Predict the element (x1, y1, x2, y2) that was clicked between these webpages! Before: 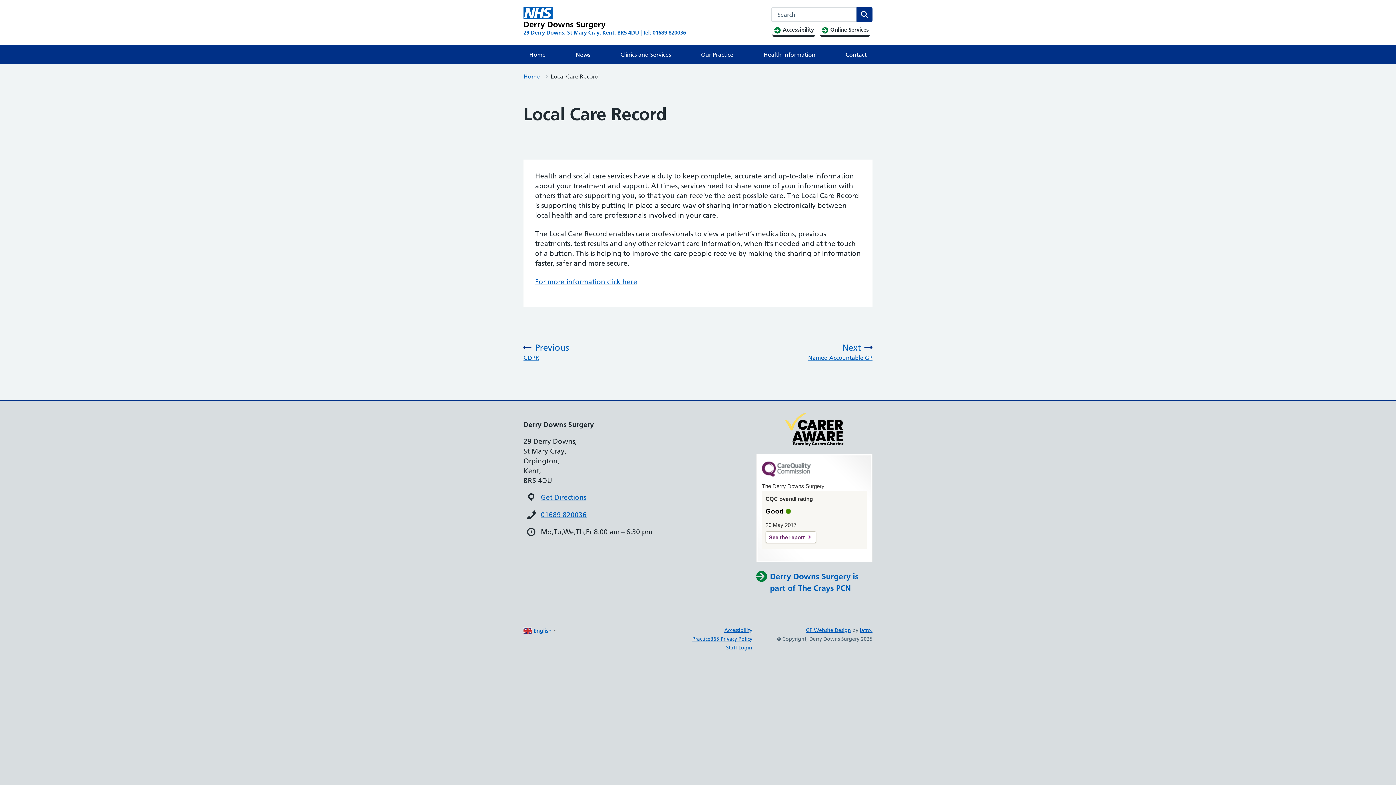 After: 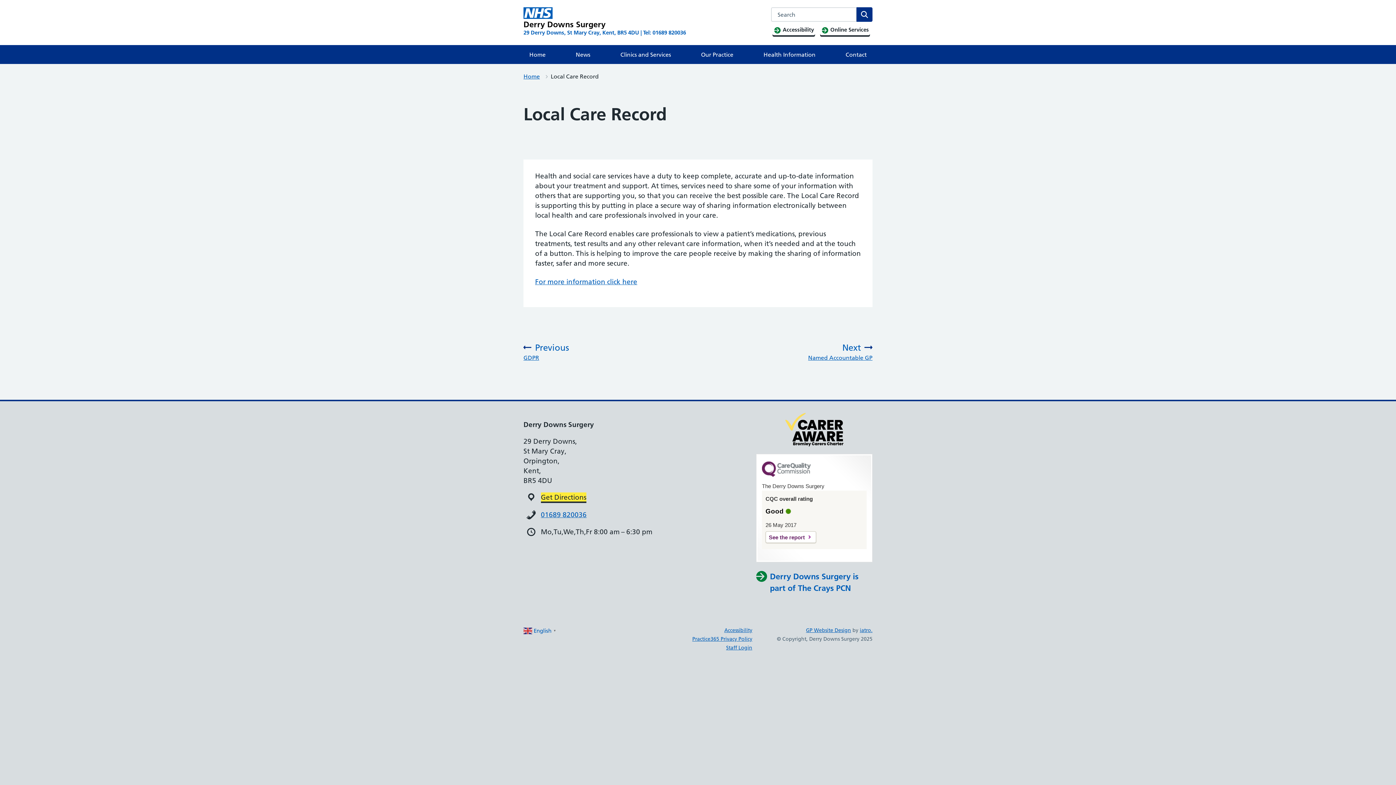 Action: bbox: (541, 493, 586, 501) label: Get Directions